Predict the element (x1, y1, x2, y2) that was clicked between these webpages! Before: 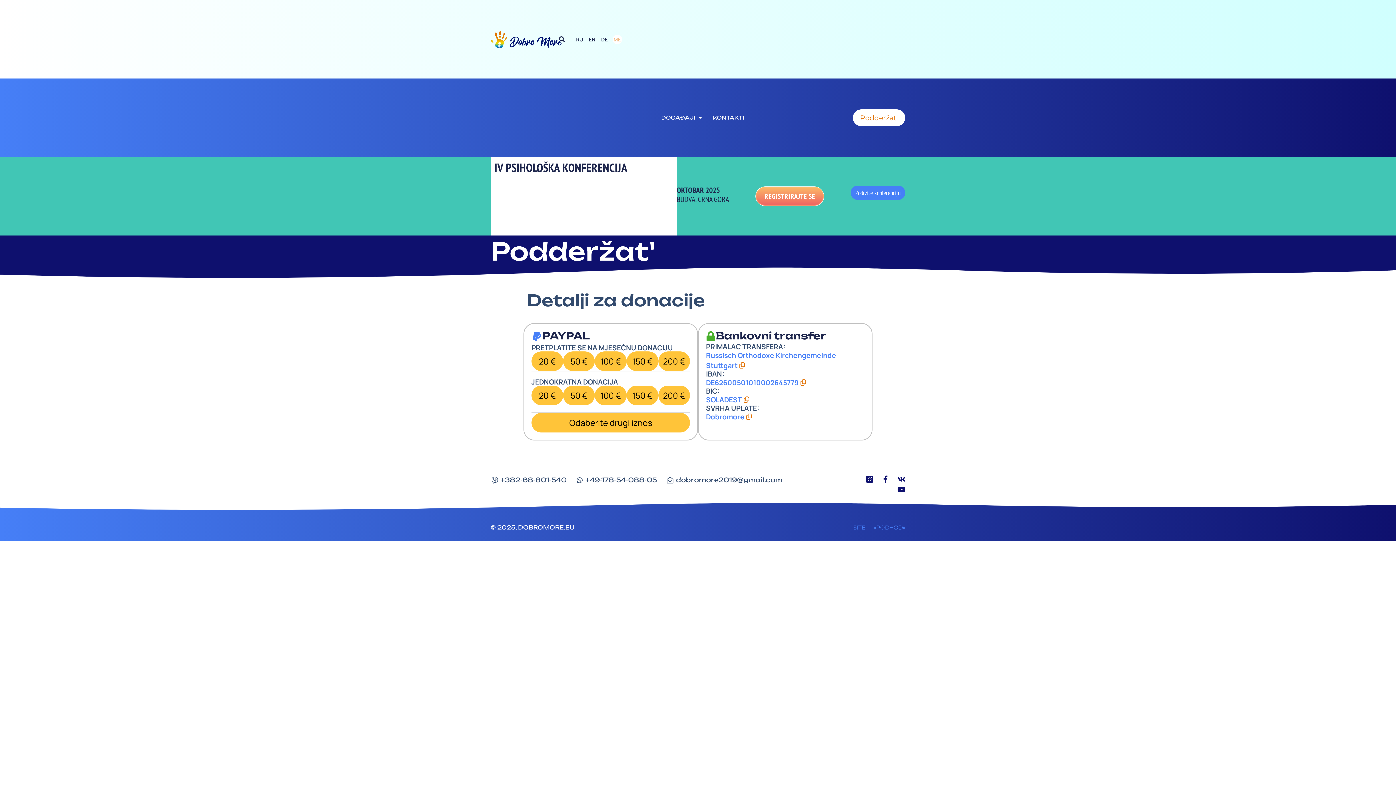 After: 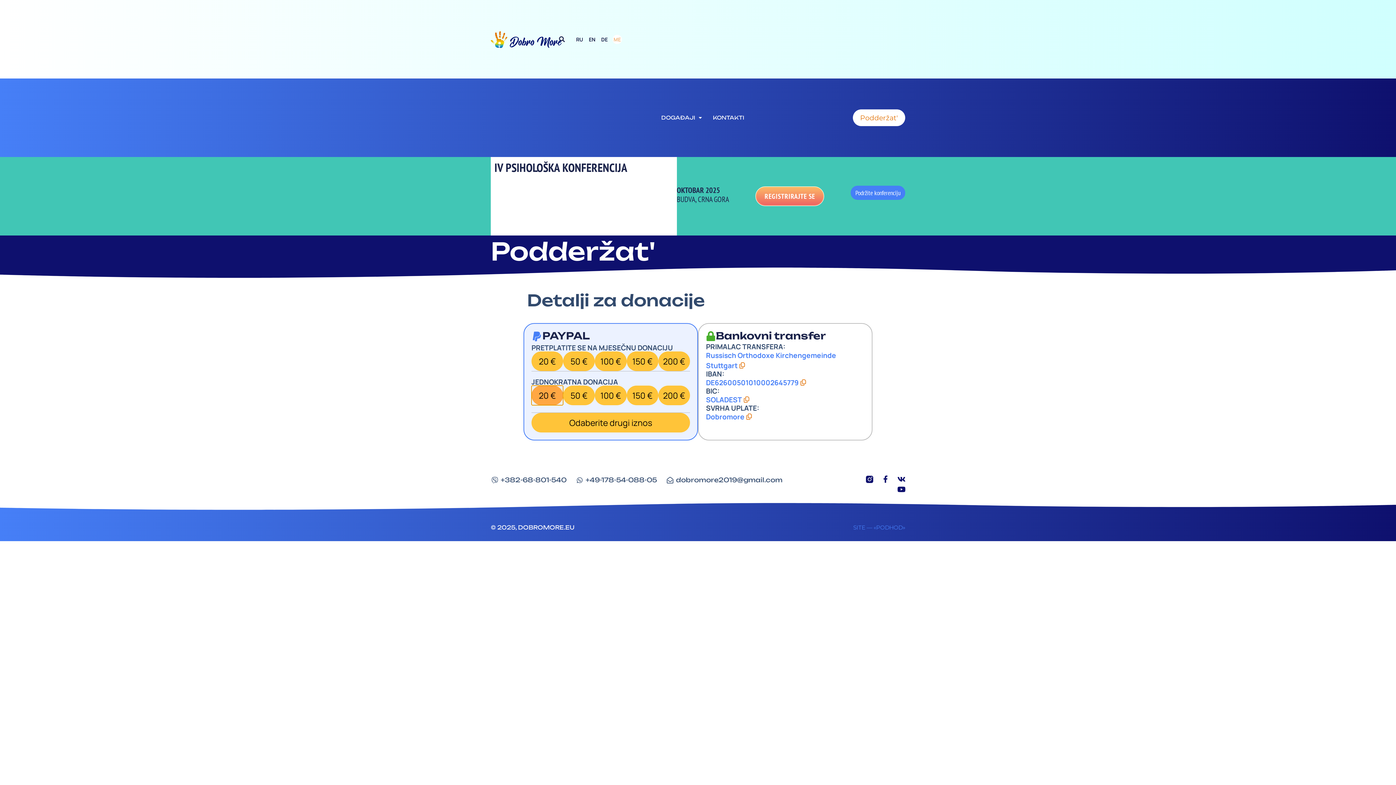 Action: label: 20 € bbox: (531, 385, 563, 405)